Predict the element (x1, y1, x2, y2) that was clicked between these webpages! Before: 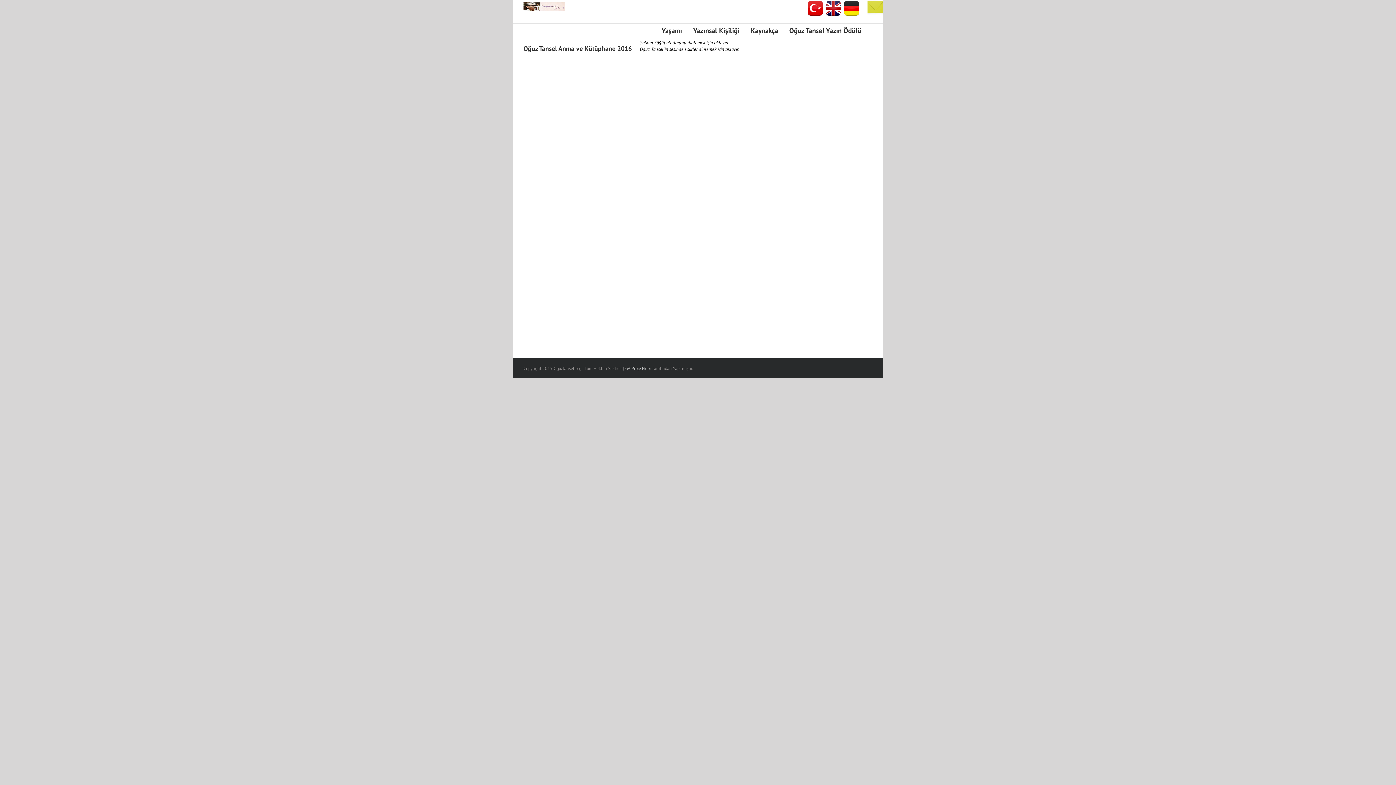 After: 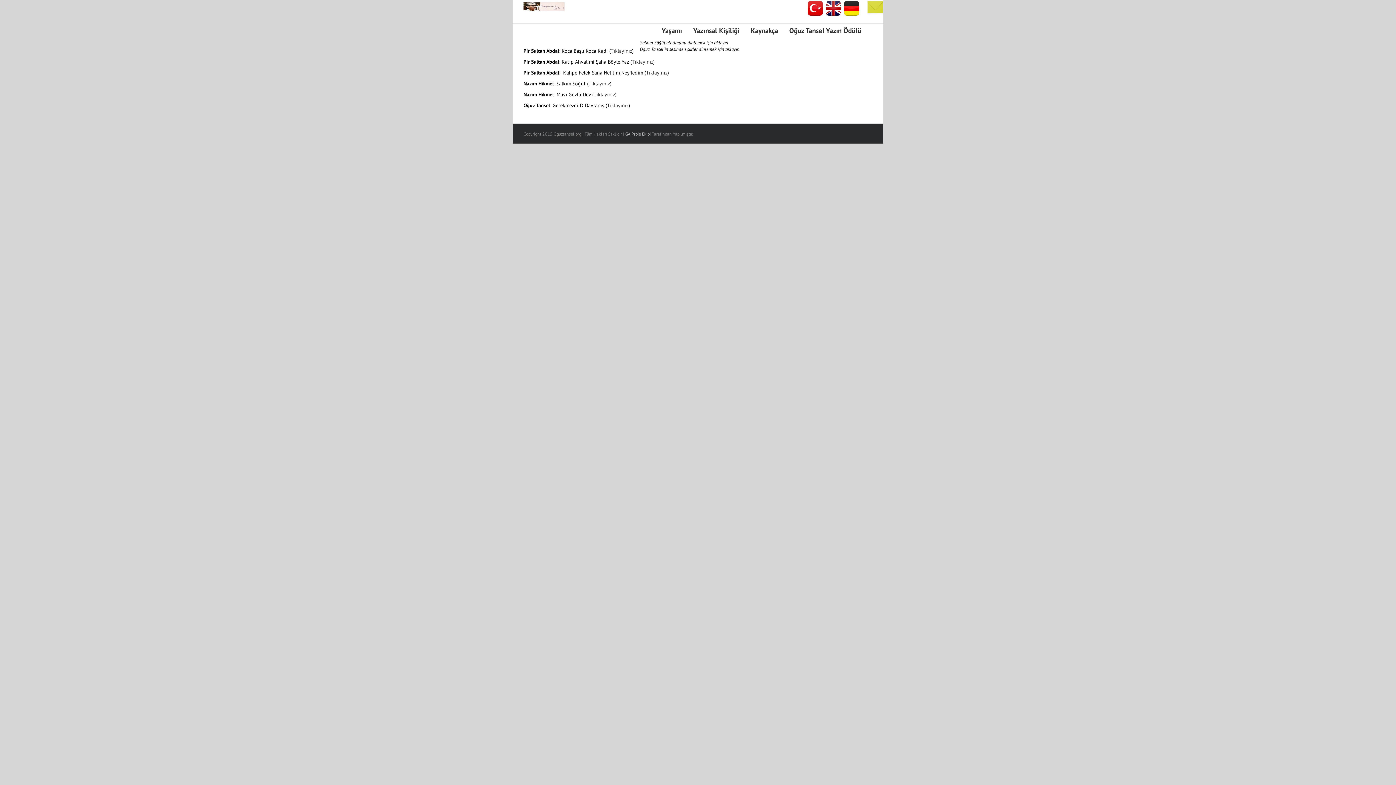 Action: bbox: (640, 45, 740, 53) label: Oğuz Tansel'in sesinden şiirler dinlemek için tıklayın.